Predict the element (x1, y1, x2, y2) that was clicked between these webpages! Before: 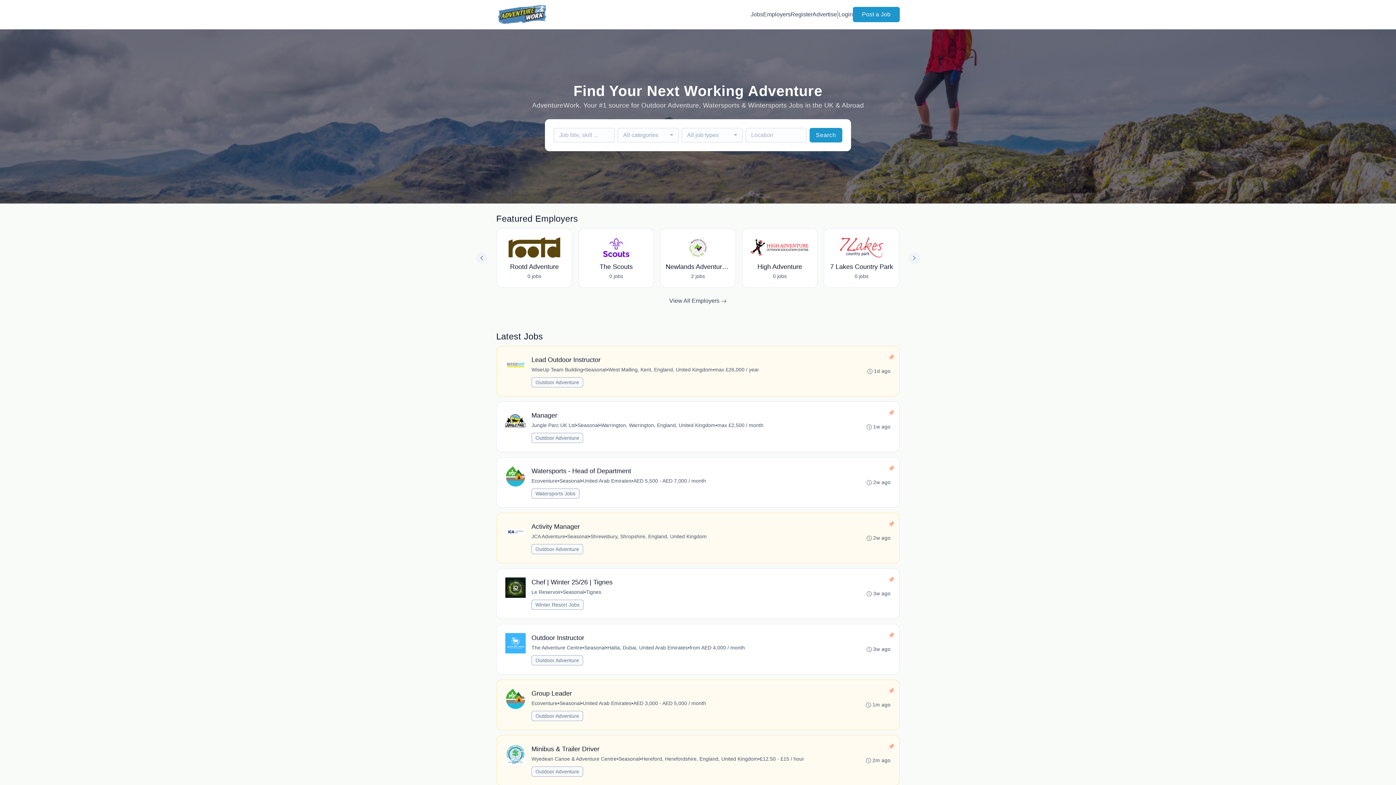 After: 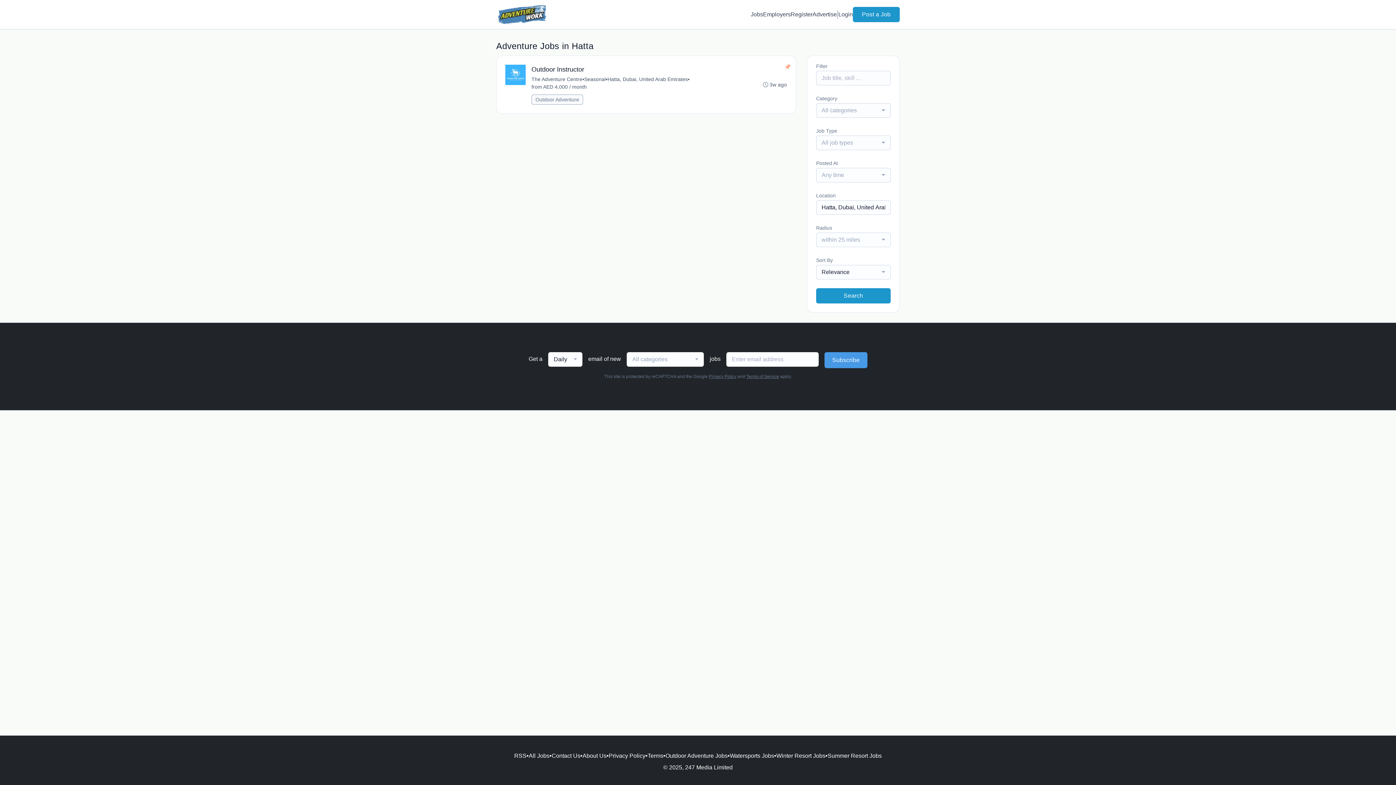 Action: bbox: (607, 644, 688, 652) label: Hatta, Dubai, United Arab Emirates